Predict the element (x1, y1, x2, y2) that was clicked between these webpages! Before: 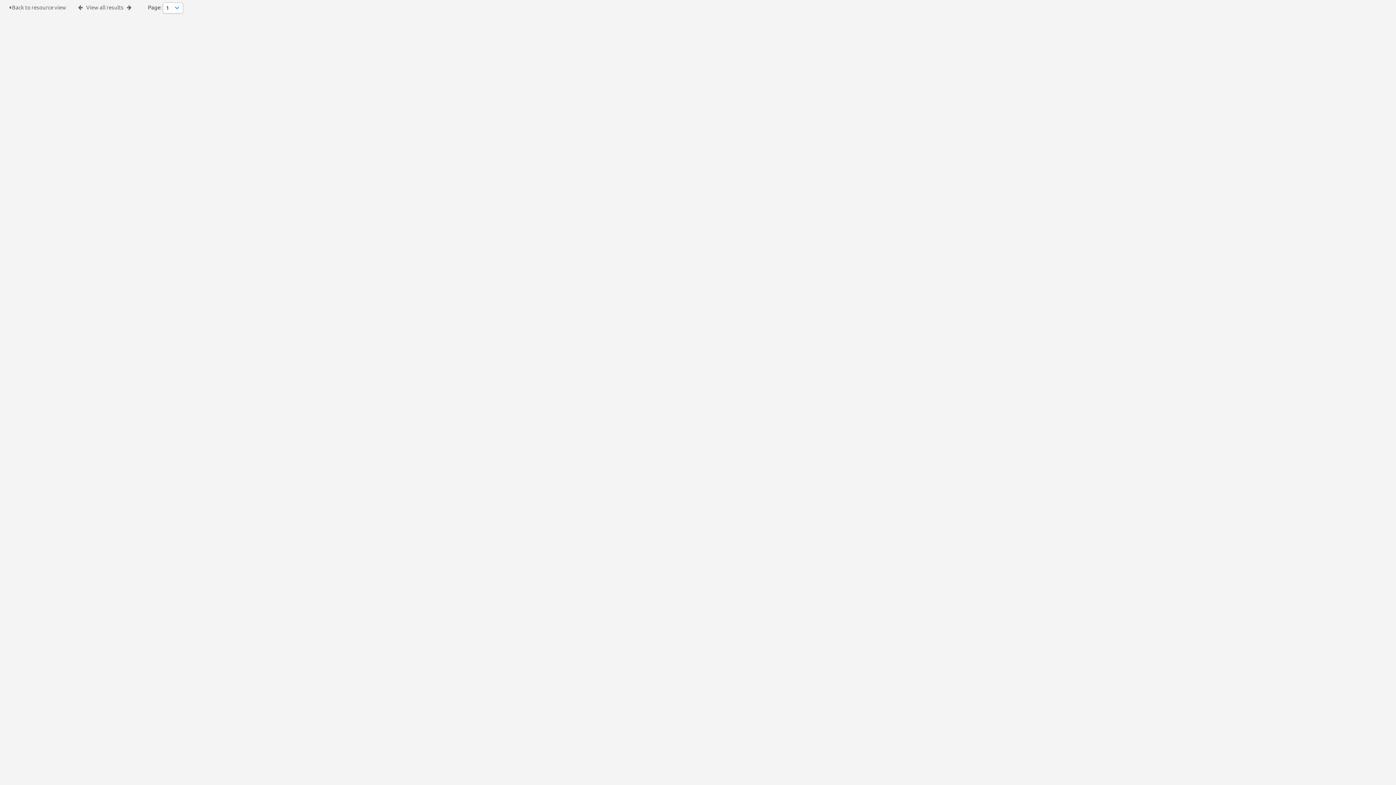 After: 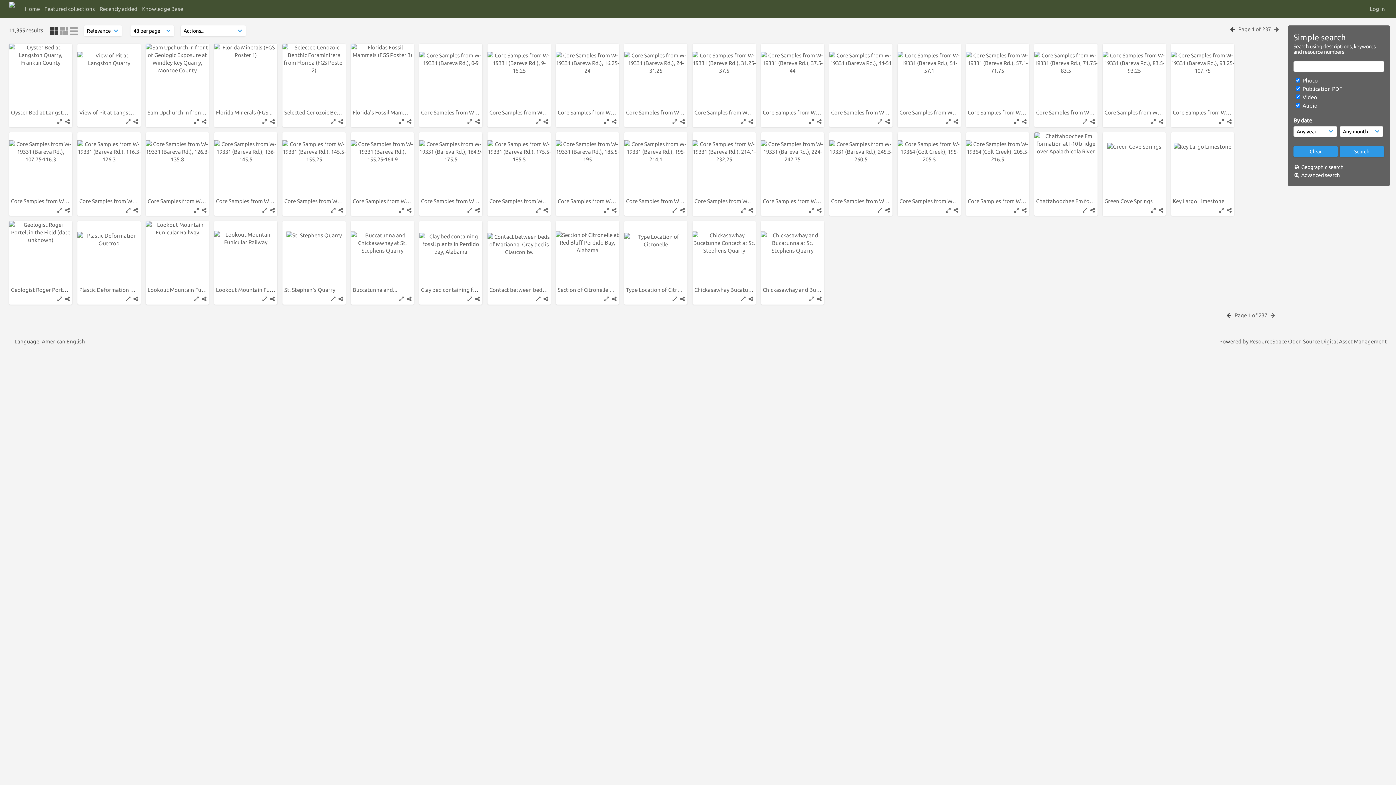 Action: bbox: (86, 4, 123, 10) label: View all results